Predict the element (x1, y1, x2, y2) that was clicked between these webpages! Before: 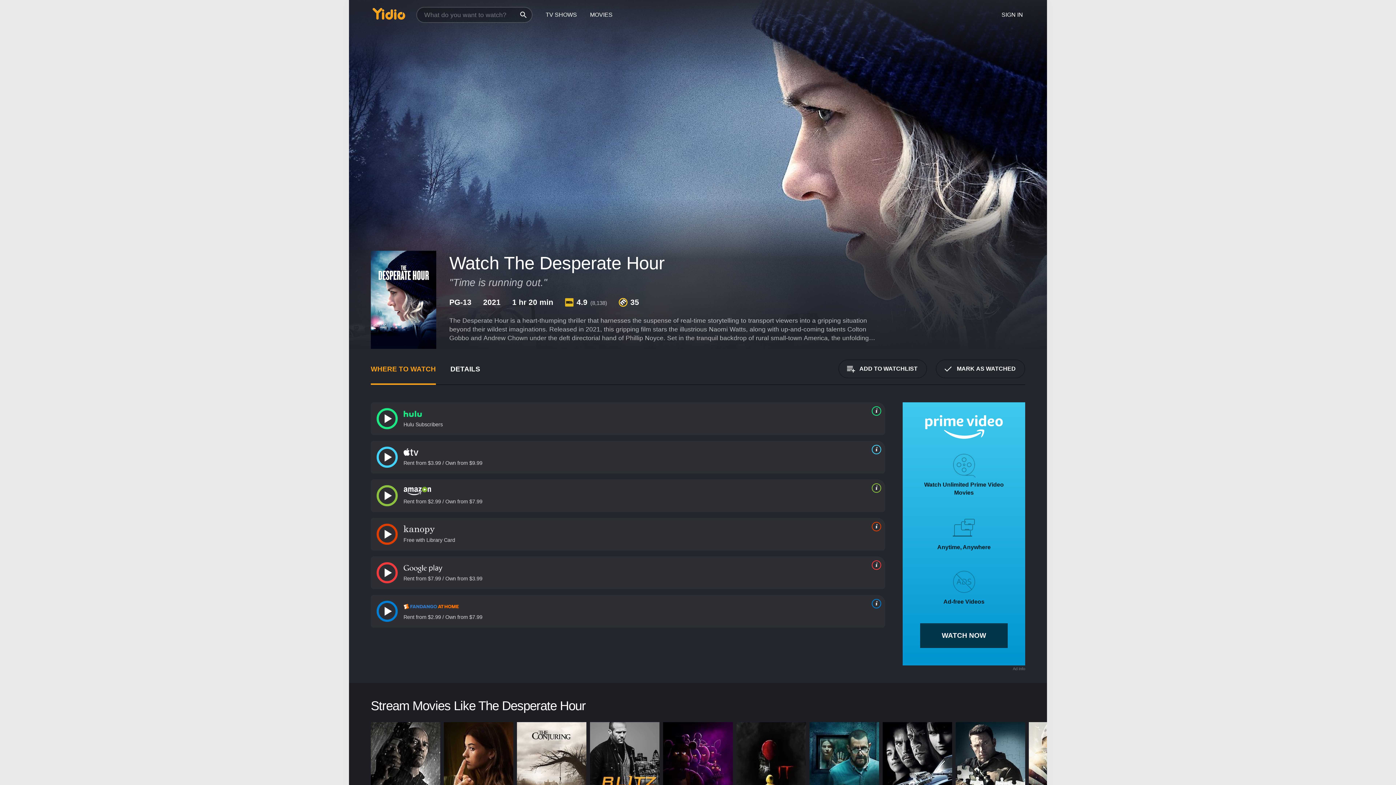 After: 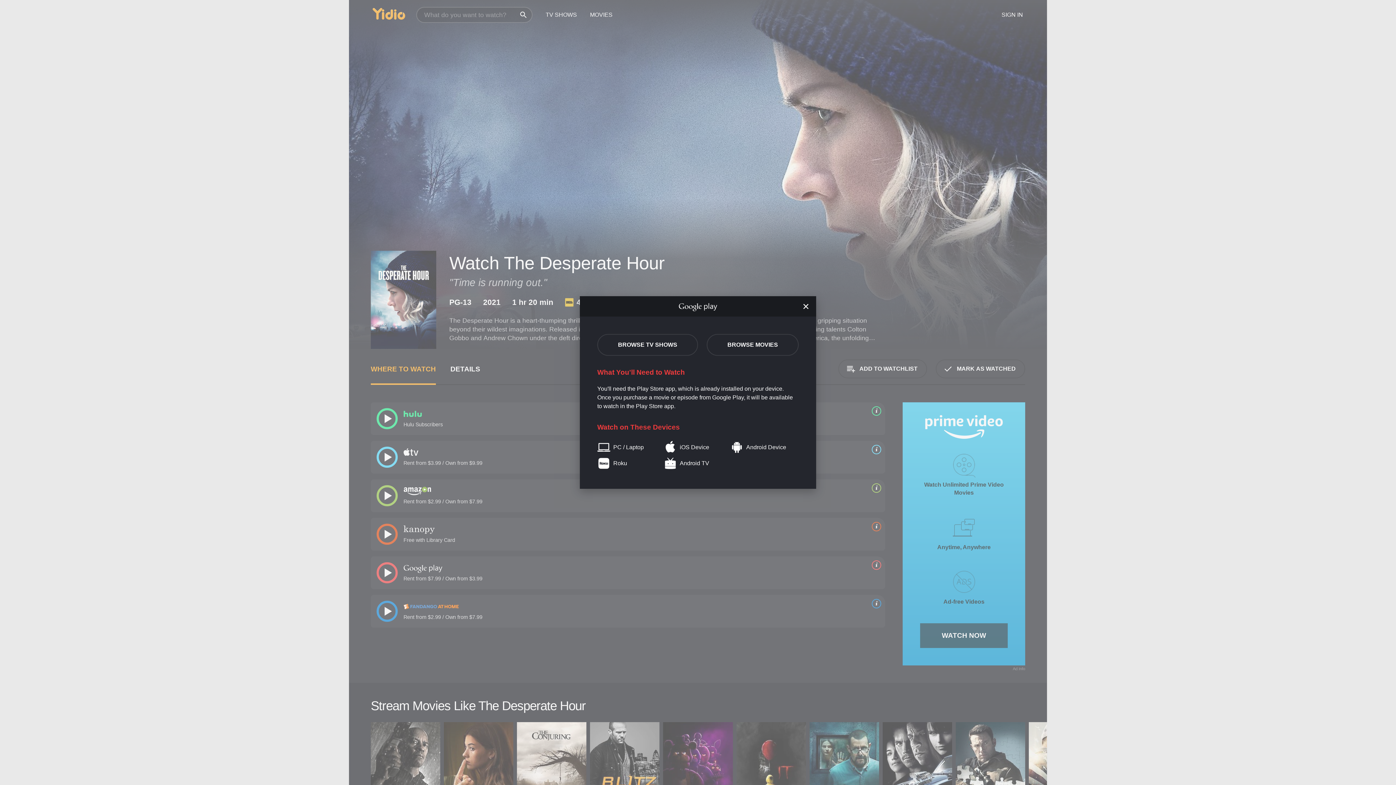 Action: label: source info bbox: (869, 560, 881, 570)